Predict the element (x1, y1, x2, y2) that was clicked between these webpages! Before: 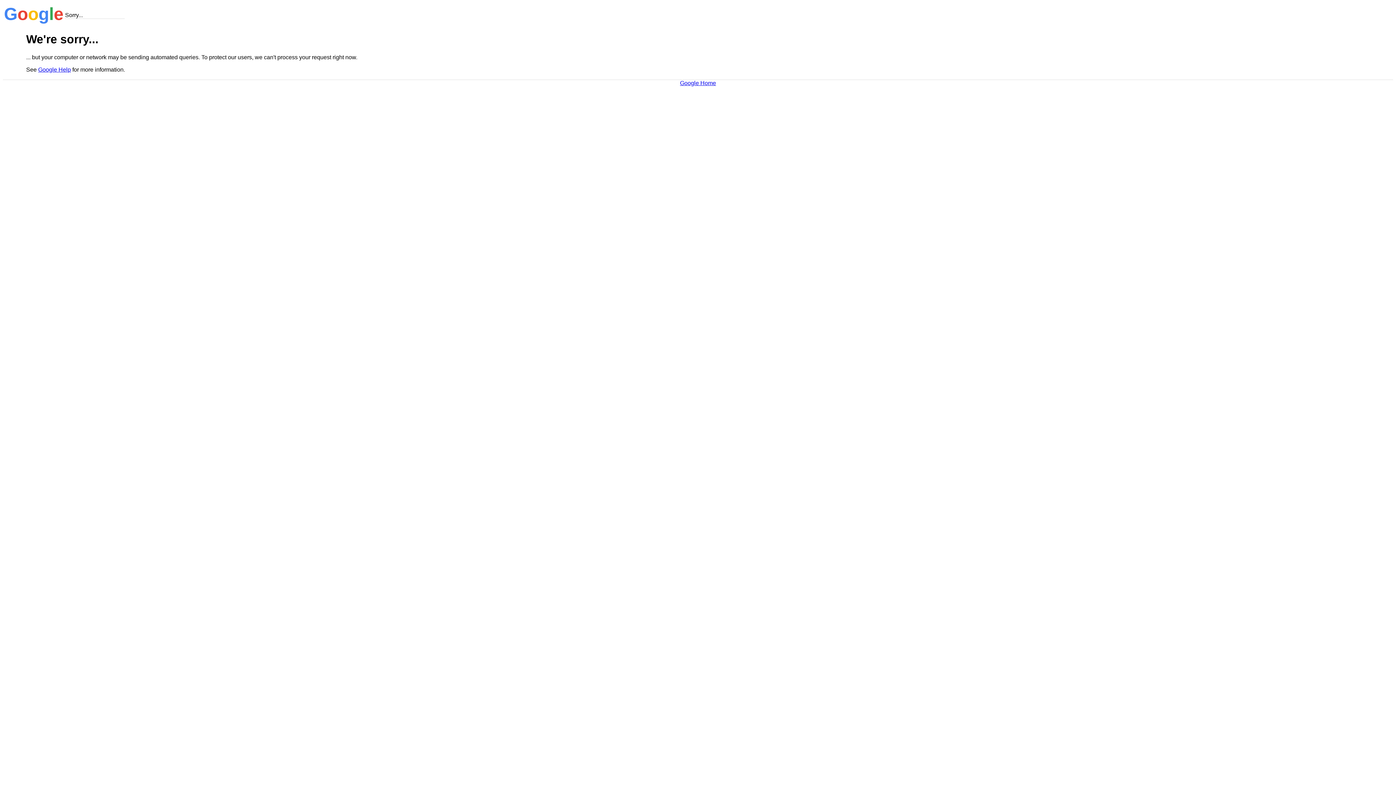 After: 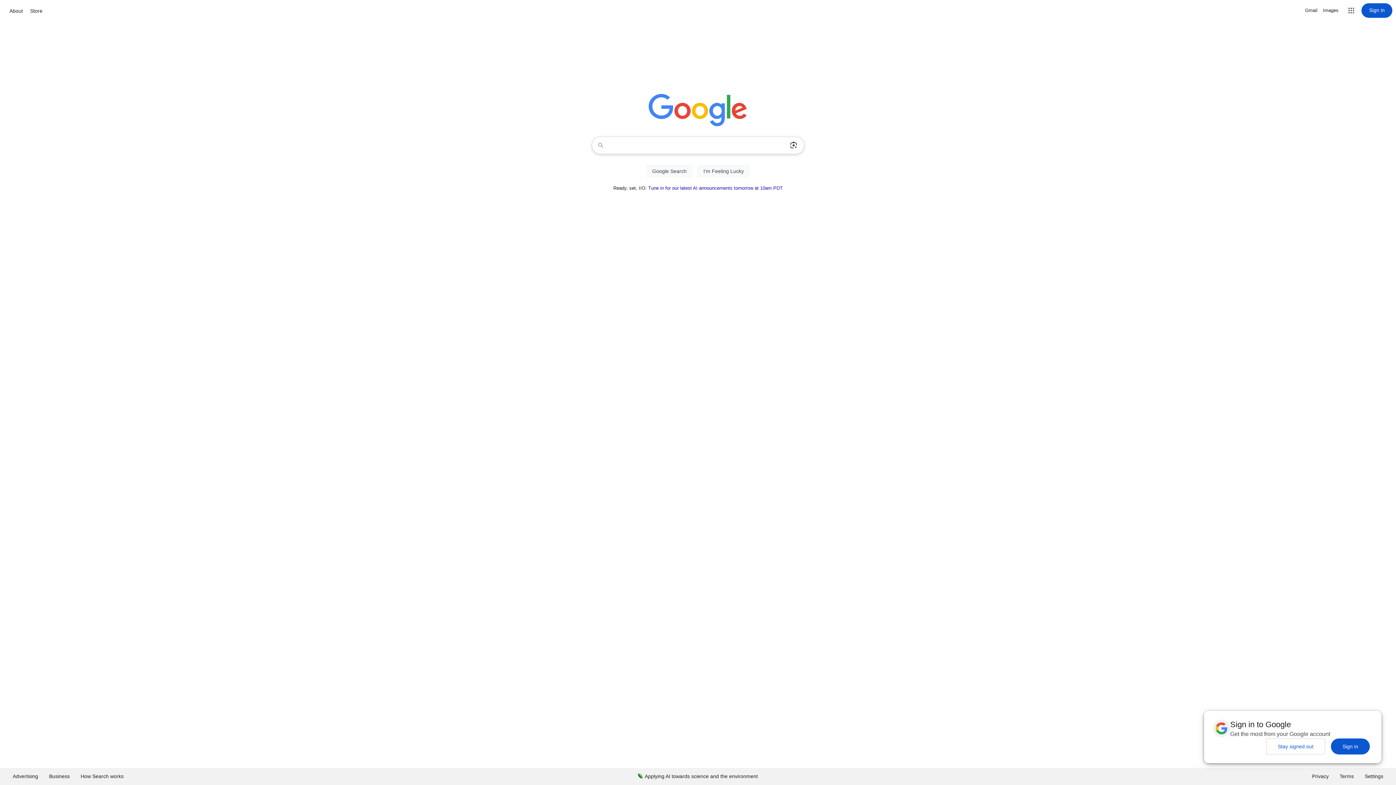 Action: bbox: (680, 79, 716, 86) label: Google Home